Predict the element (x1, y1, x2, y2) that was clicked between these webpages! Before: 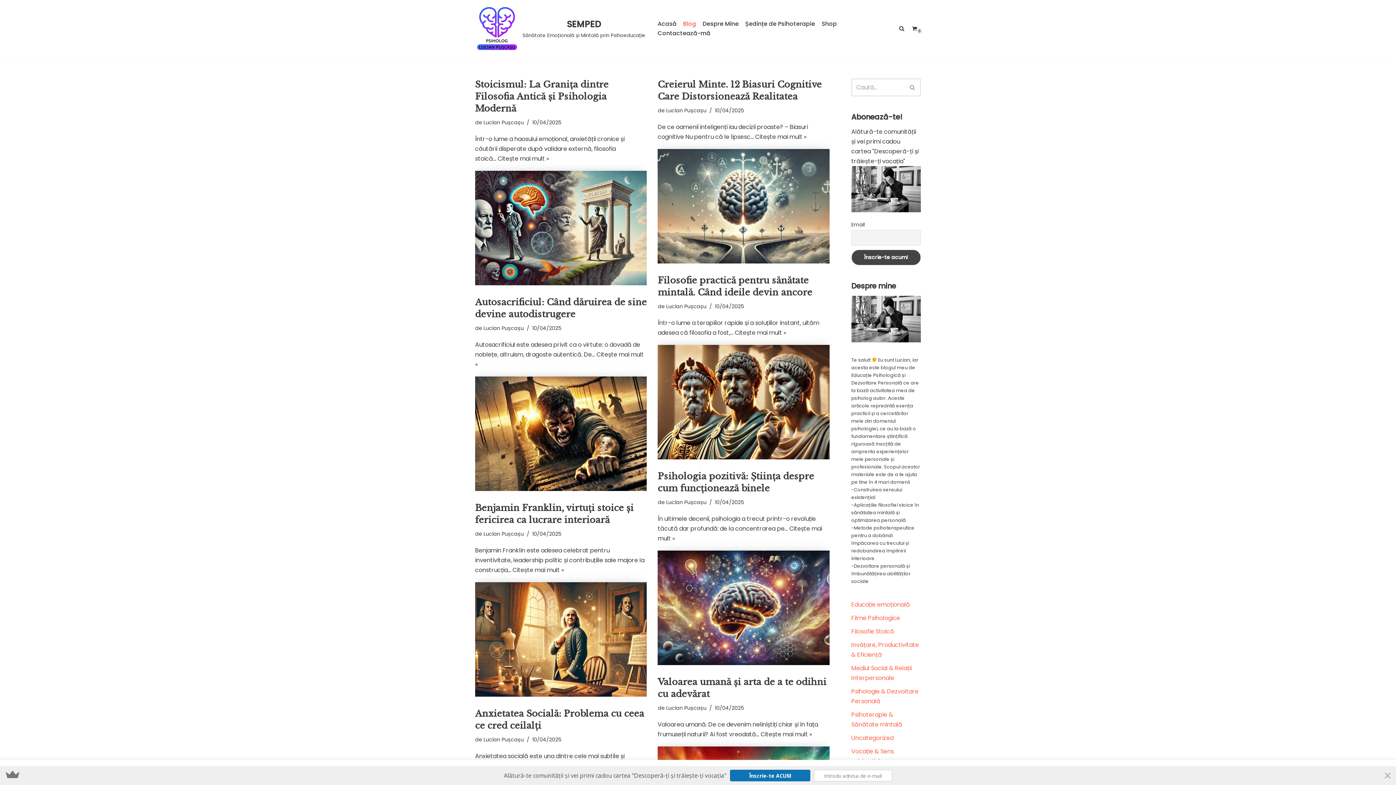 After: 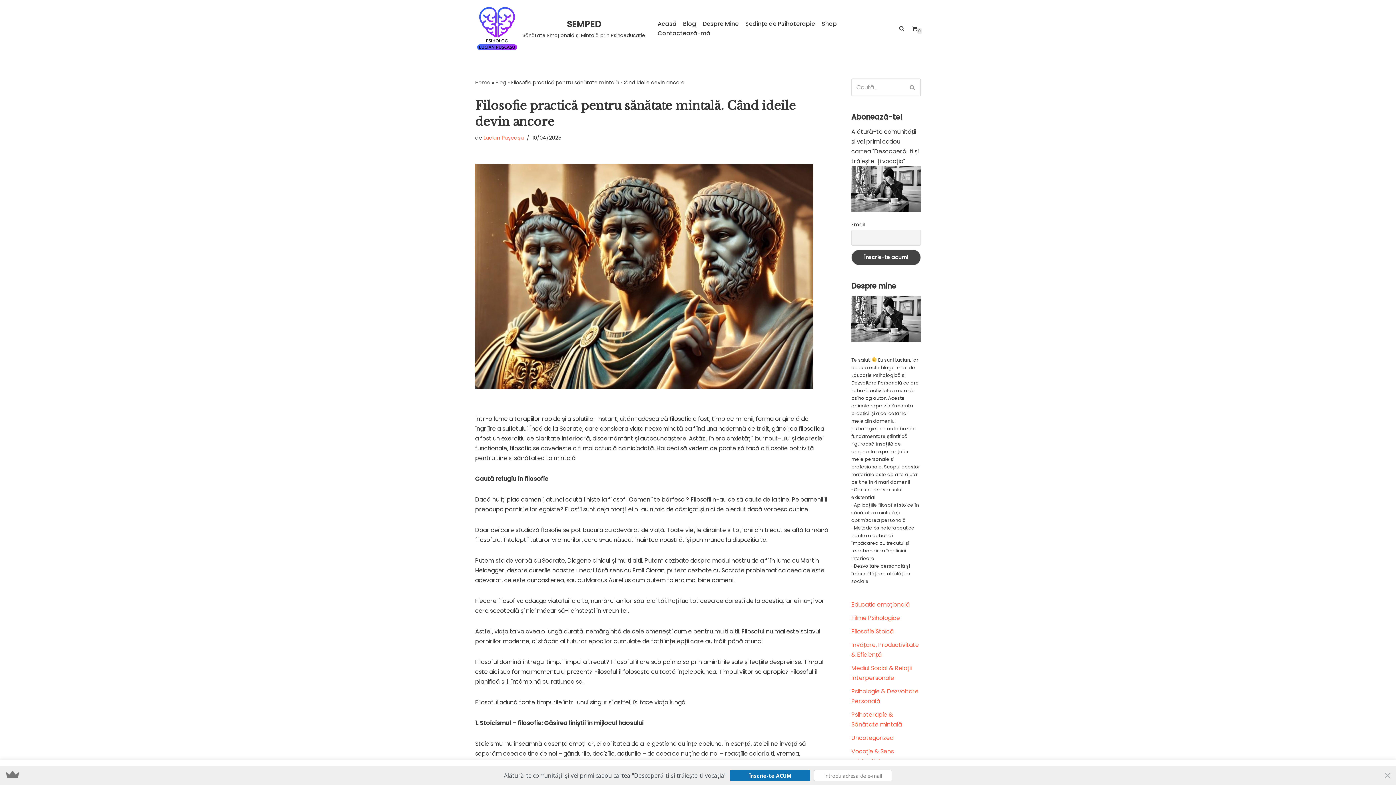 Action: bbox: (735, 328, 786, 337) label: Citește mai mult »
Filosofie practică pentru sănătate mintală. Când ideile devin ancore